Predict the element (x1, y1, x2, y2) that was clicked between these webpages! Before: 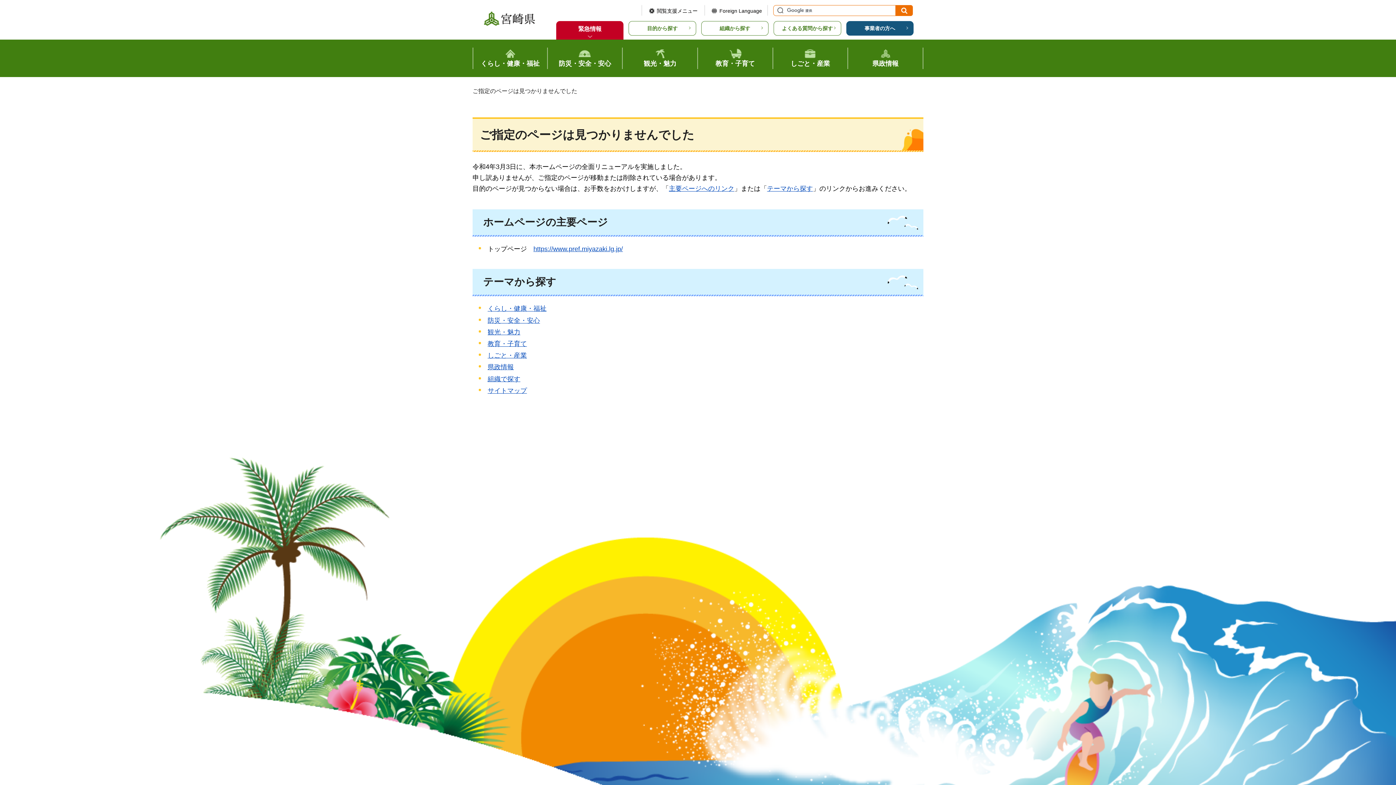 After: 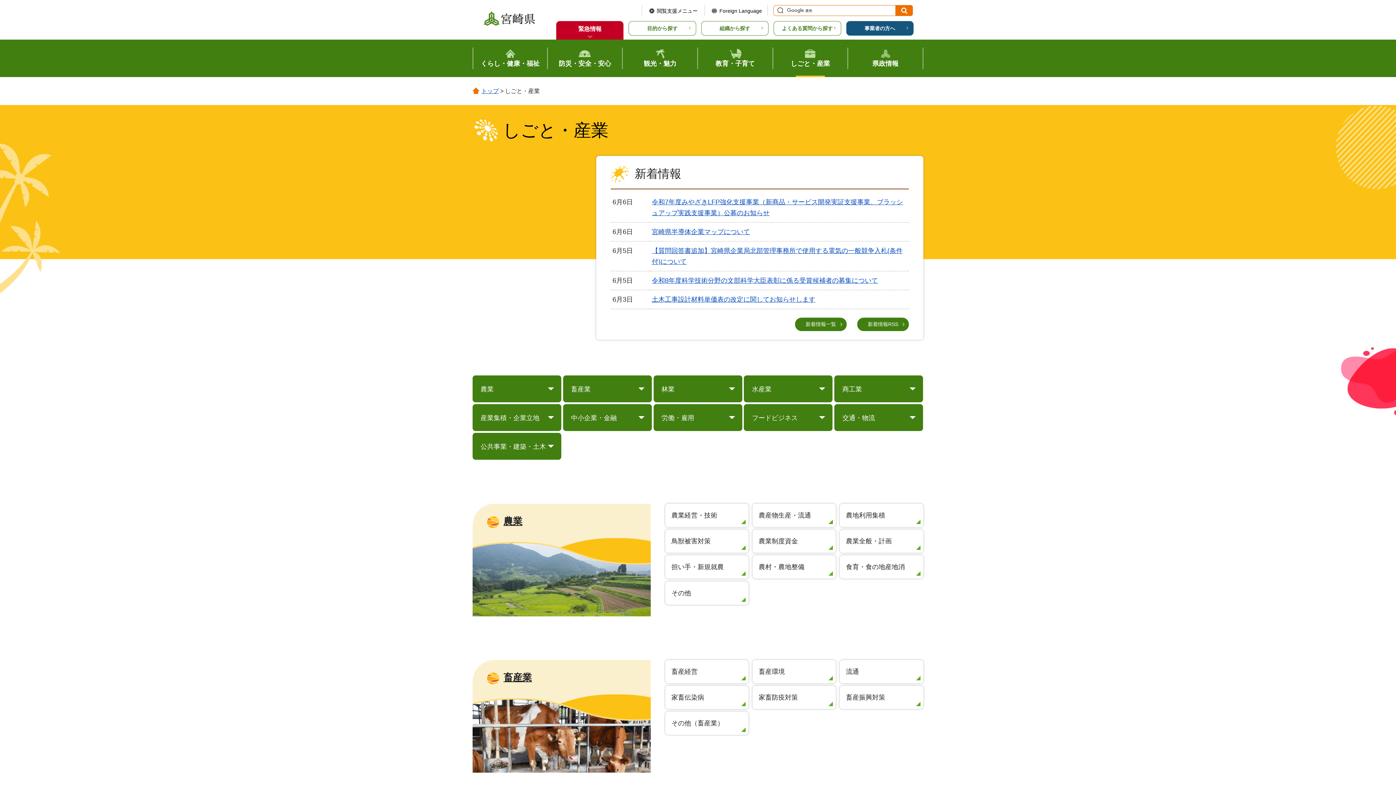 Action: bbox: (773, 39, 847, 77) label: しごと・産業